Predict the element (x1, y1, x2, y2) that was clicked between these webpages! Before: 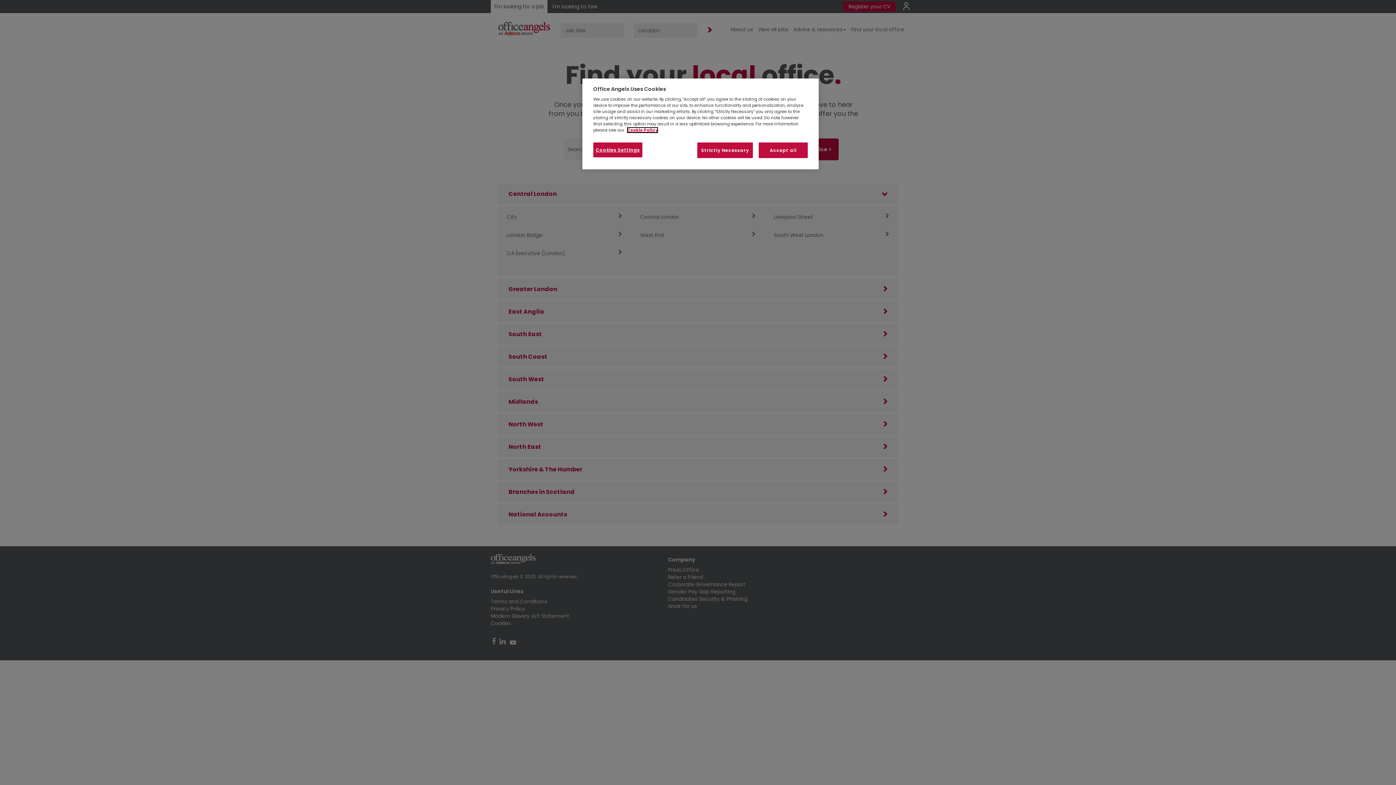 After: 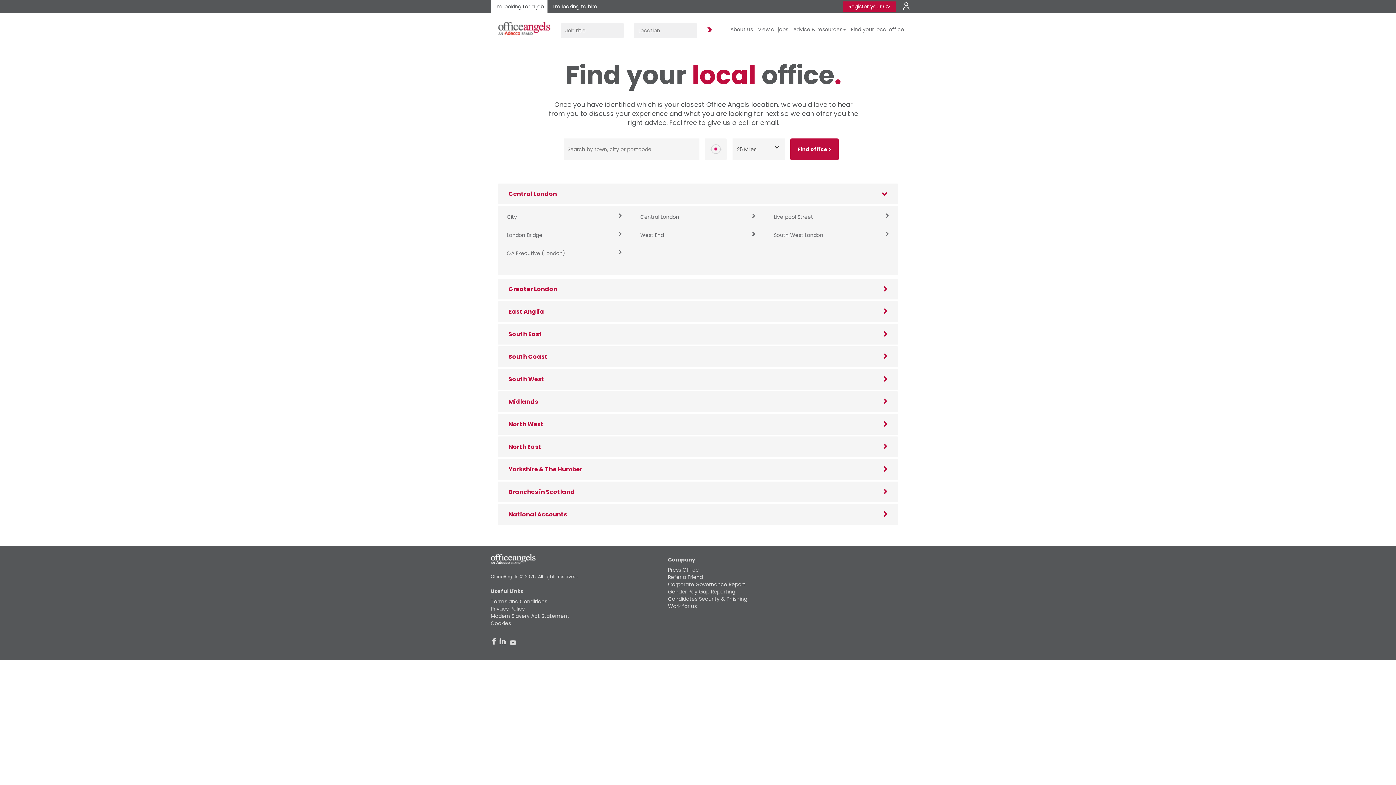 Action: label: Strictly Necessary bbox: (697, 142, 753, 158)